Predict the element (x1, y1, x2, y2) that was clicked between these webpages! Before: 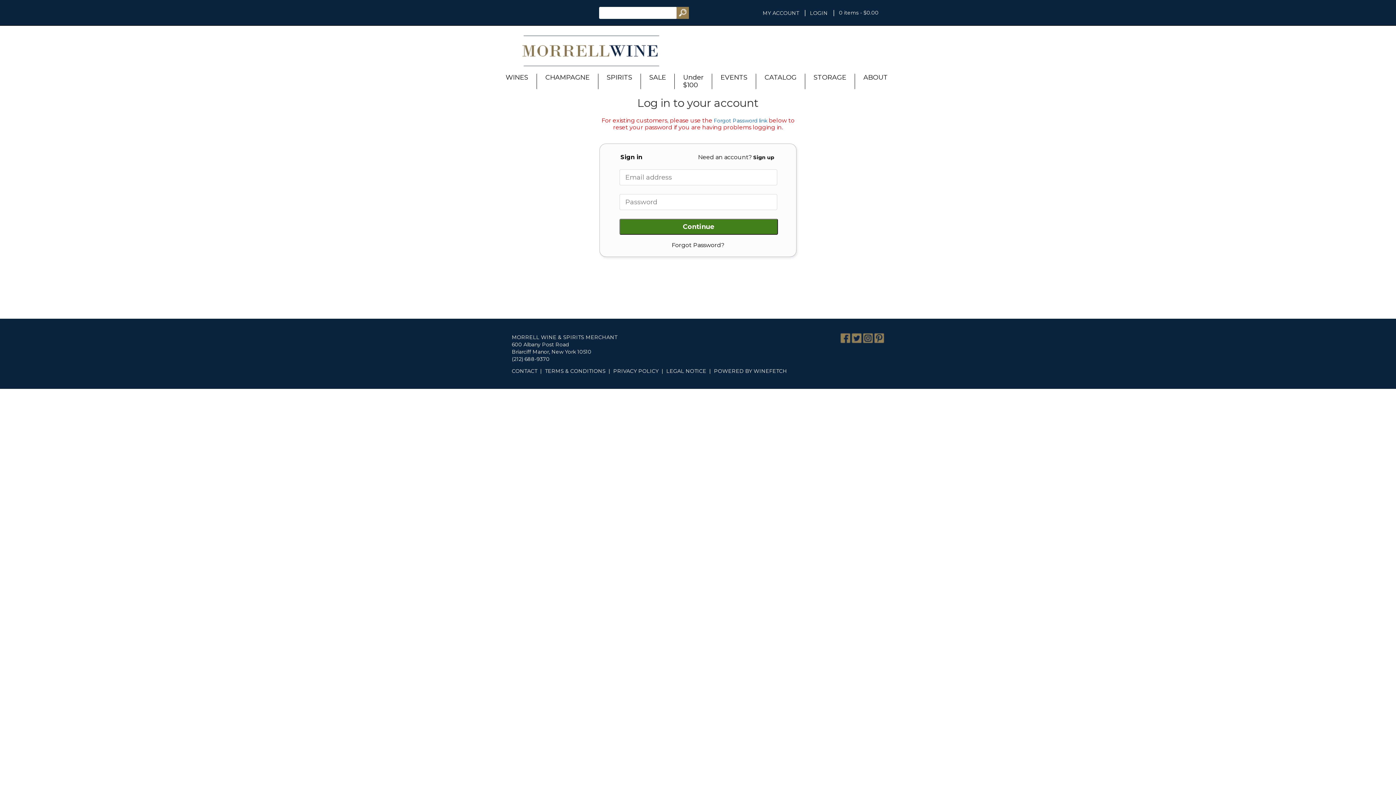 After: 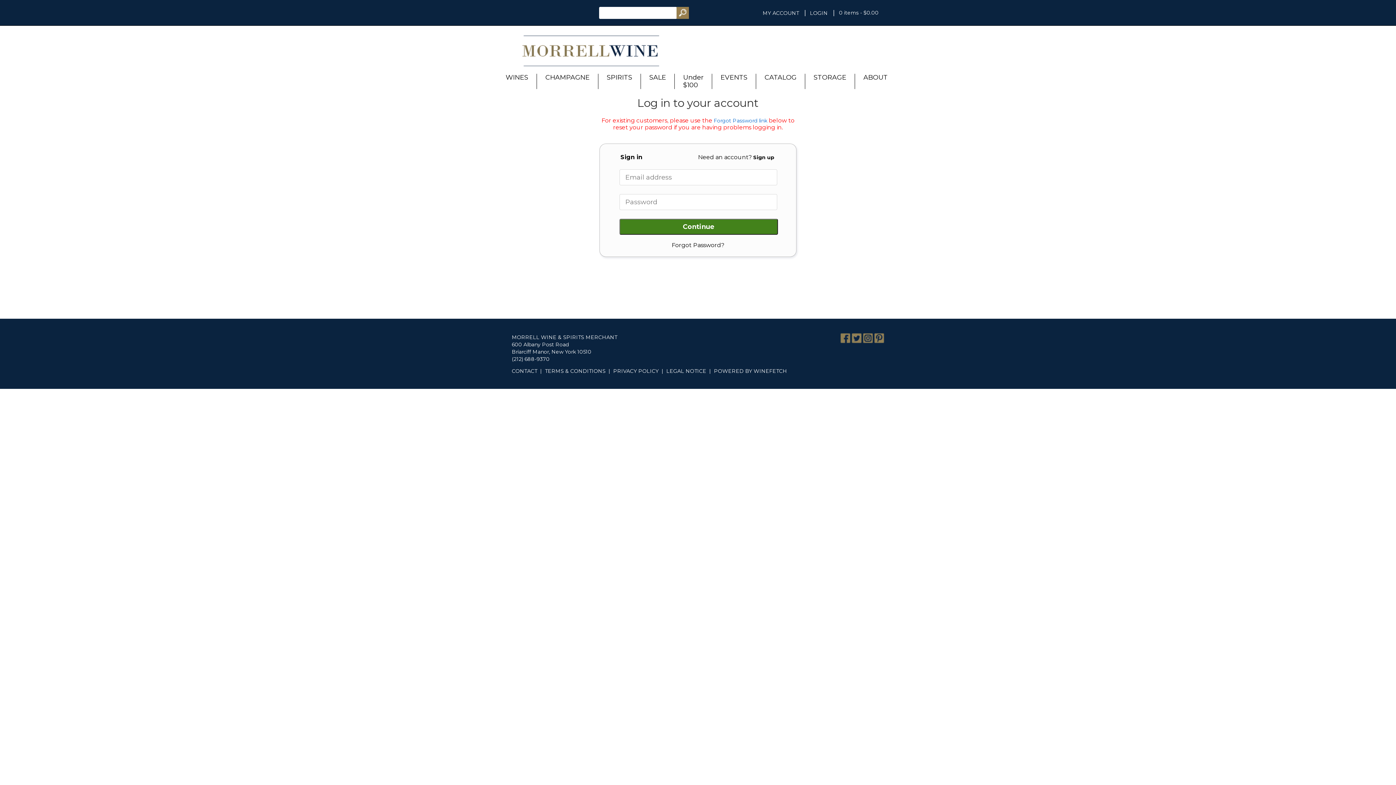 Action: bbox: (852, 338, 861, 344)